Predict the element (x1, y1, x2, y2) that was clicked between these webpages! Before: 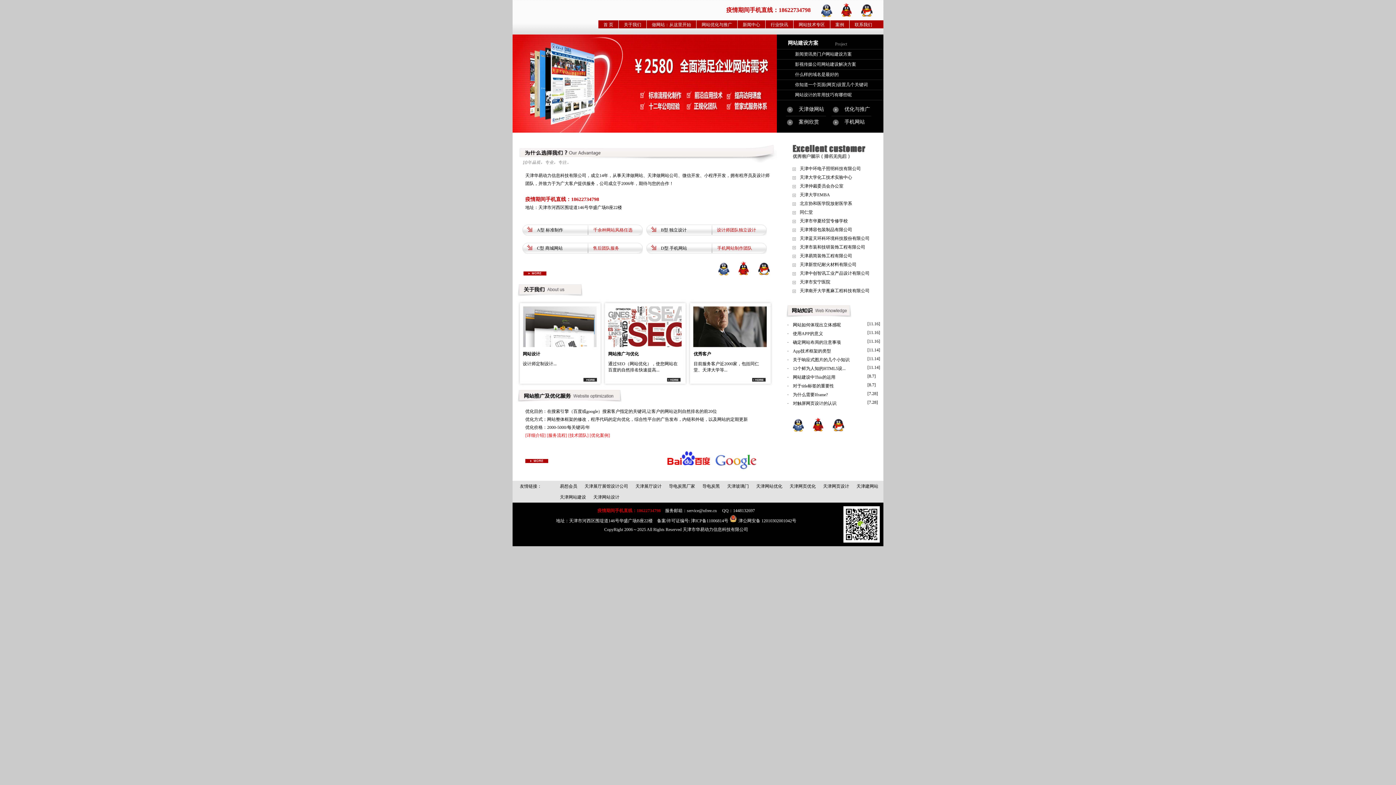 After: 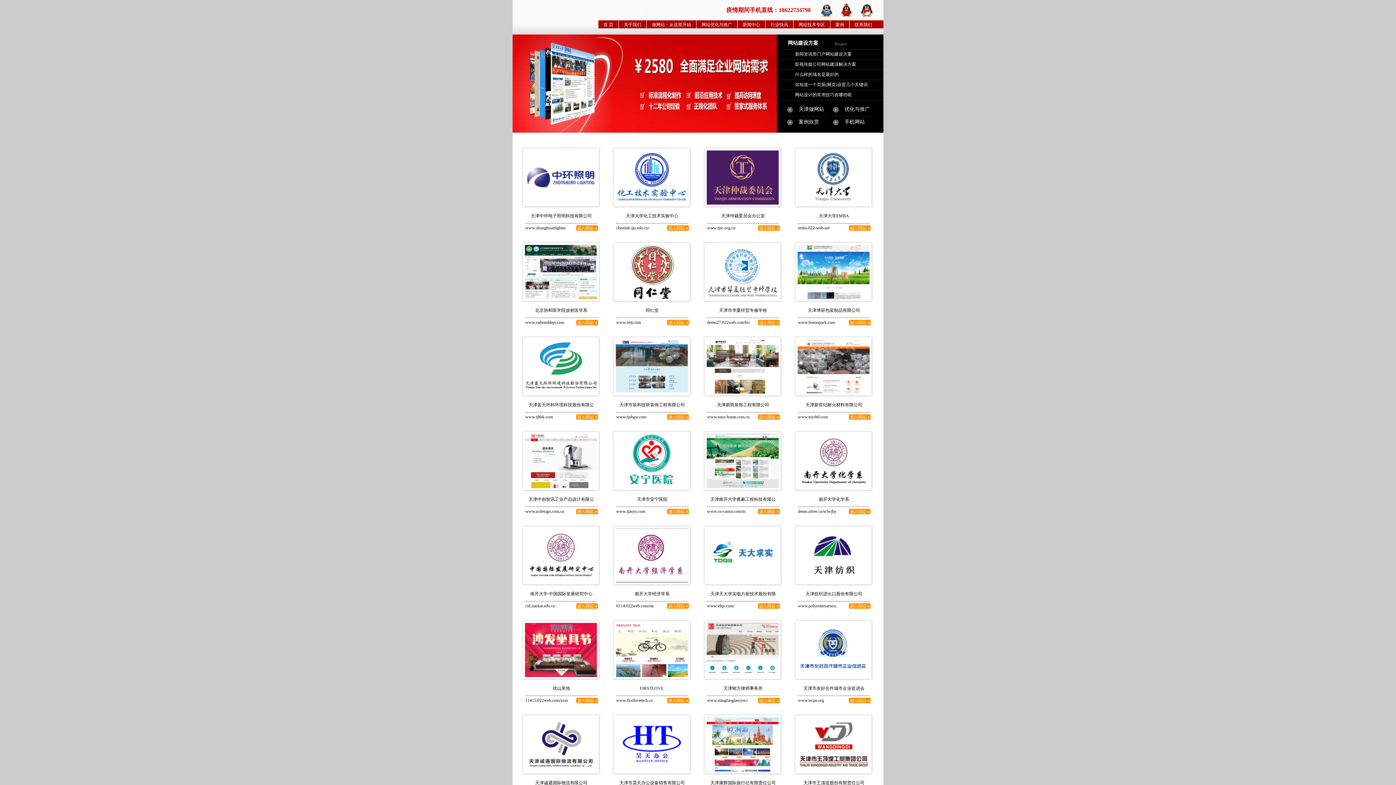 Action: bbox: (800, 166, 861, 171) label: 天津中环电子照明科技有限公司